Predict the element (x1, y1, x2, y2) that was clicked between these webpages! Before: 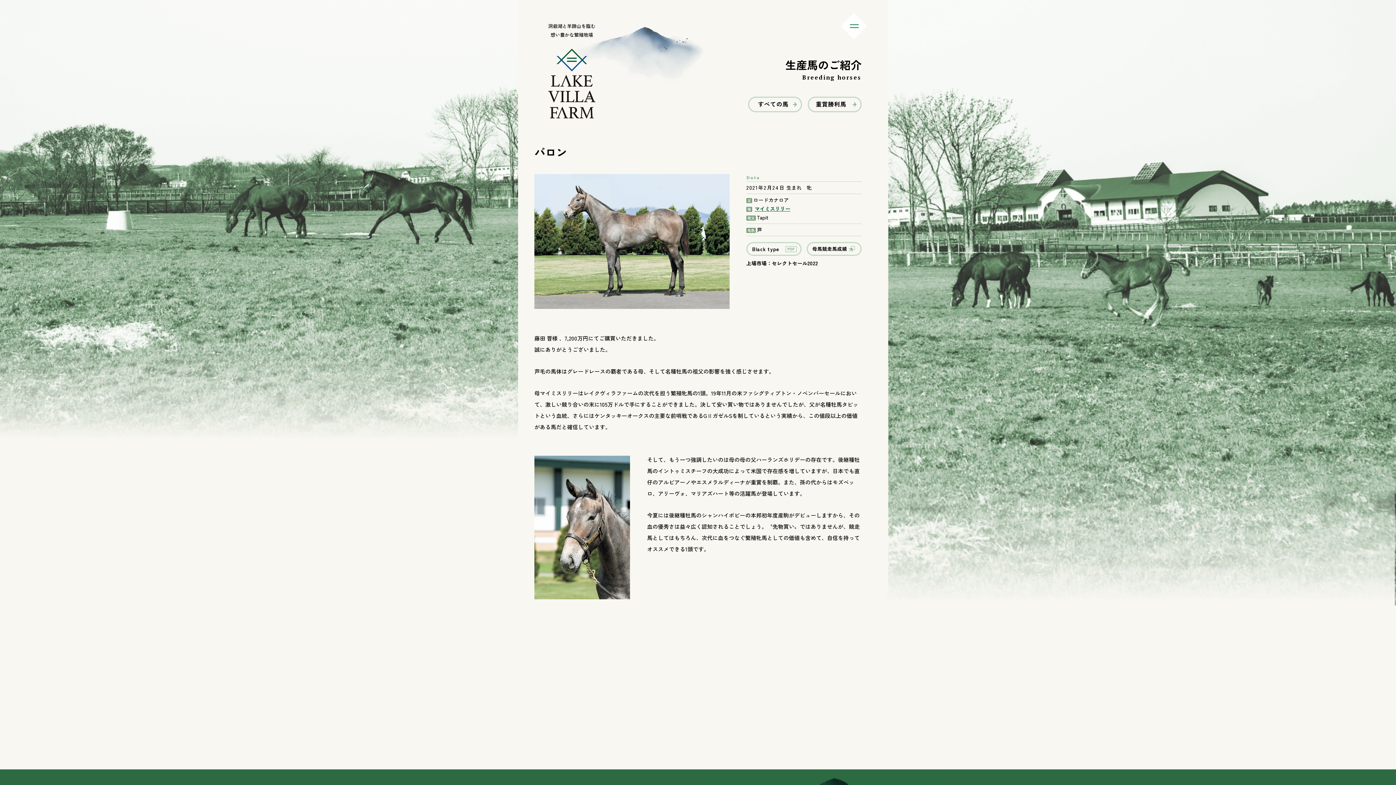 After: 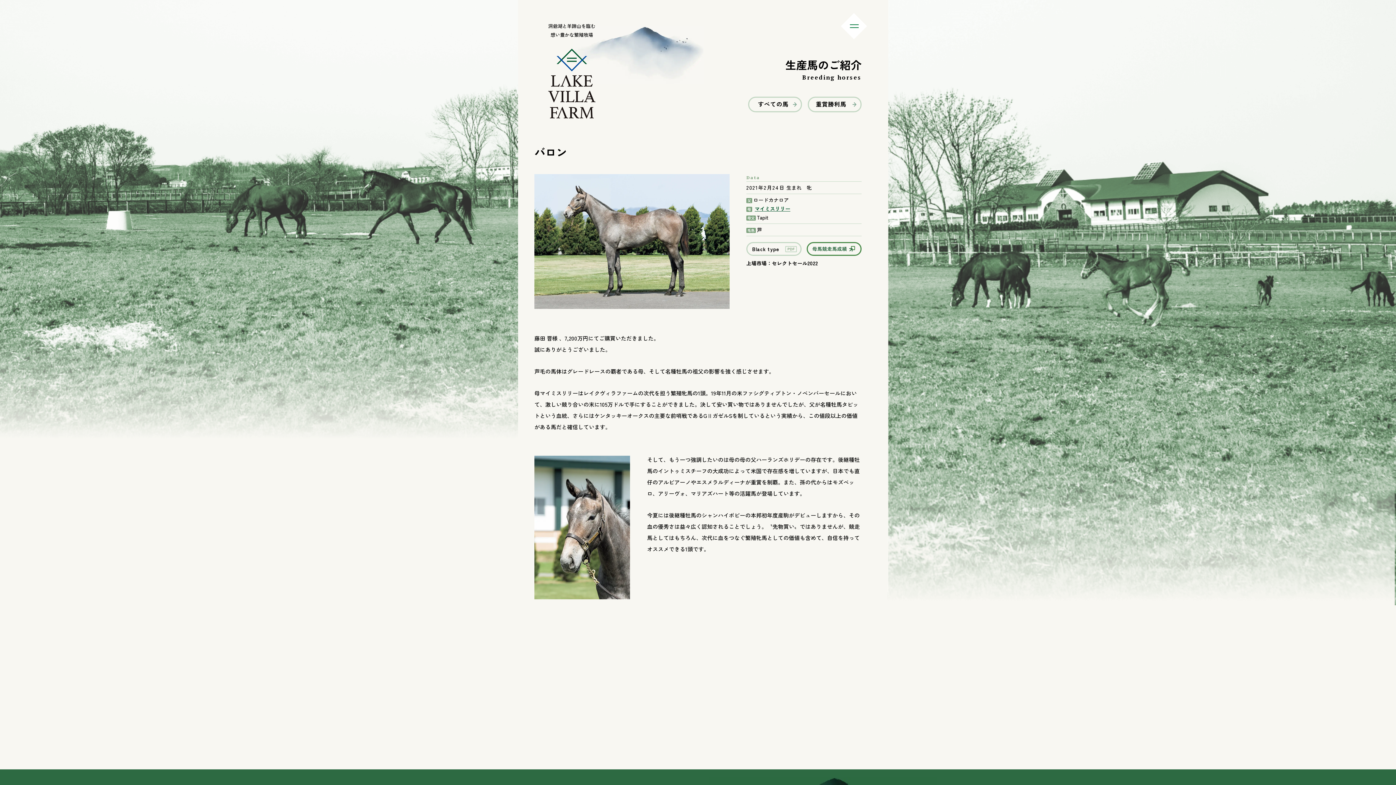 Action: label: 母馬競走馬成績 bbox: (806, 242, 861, 256)